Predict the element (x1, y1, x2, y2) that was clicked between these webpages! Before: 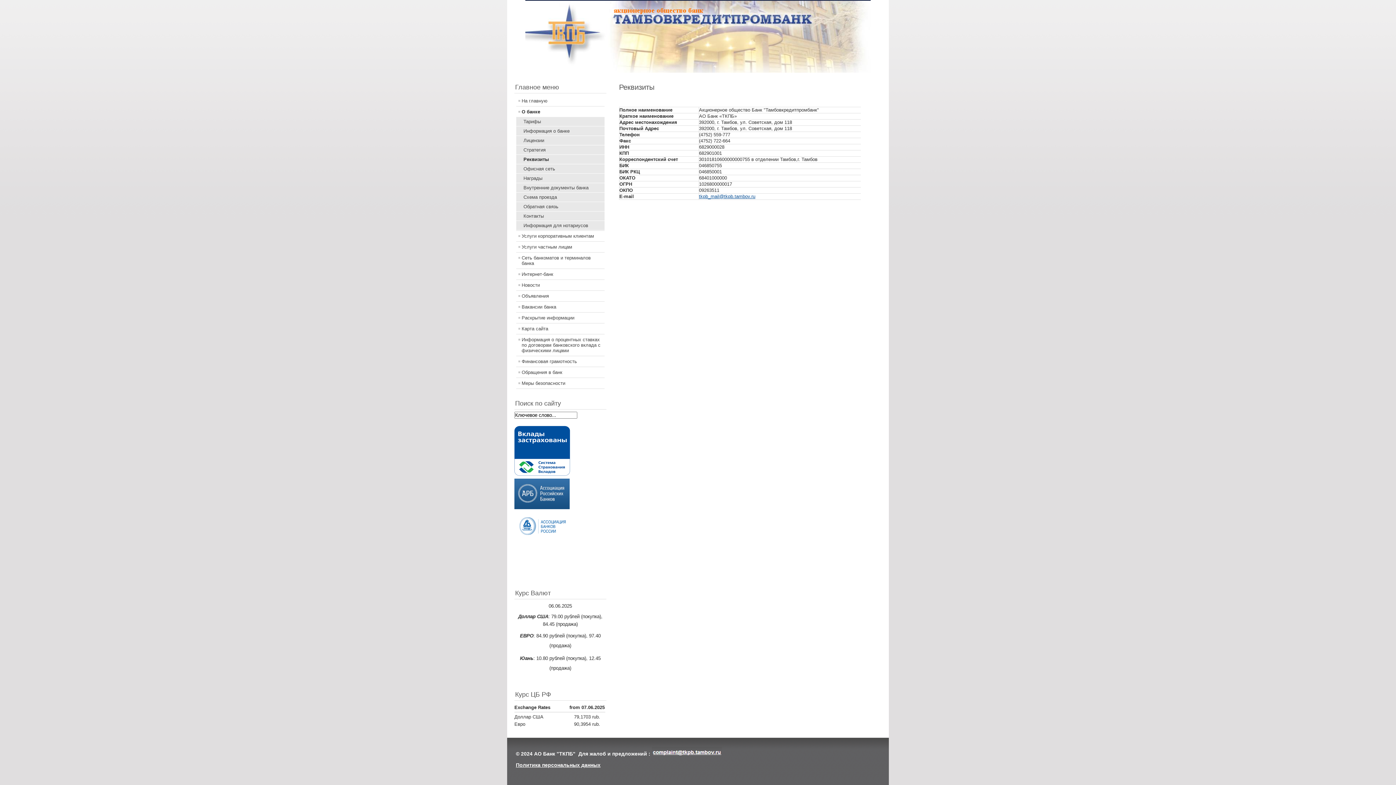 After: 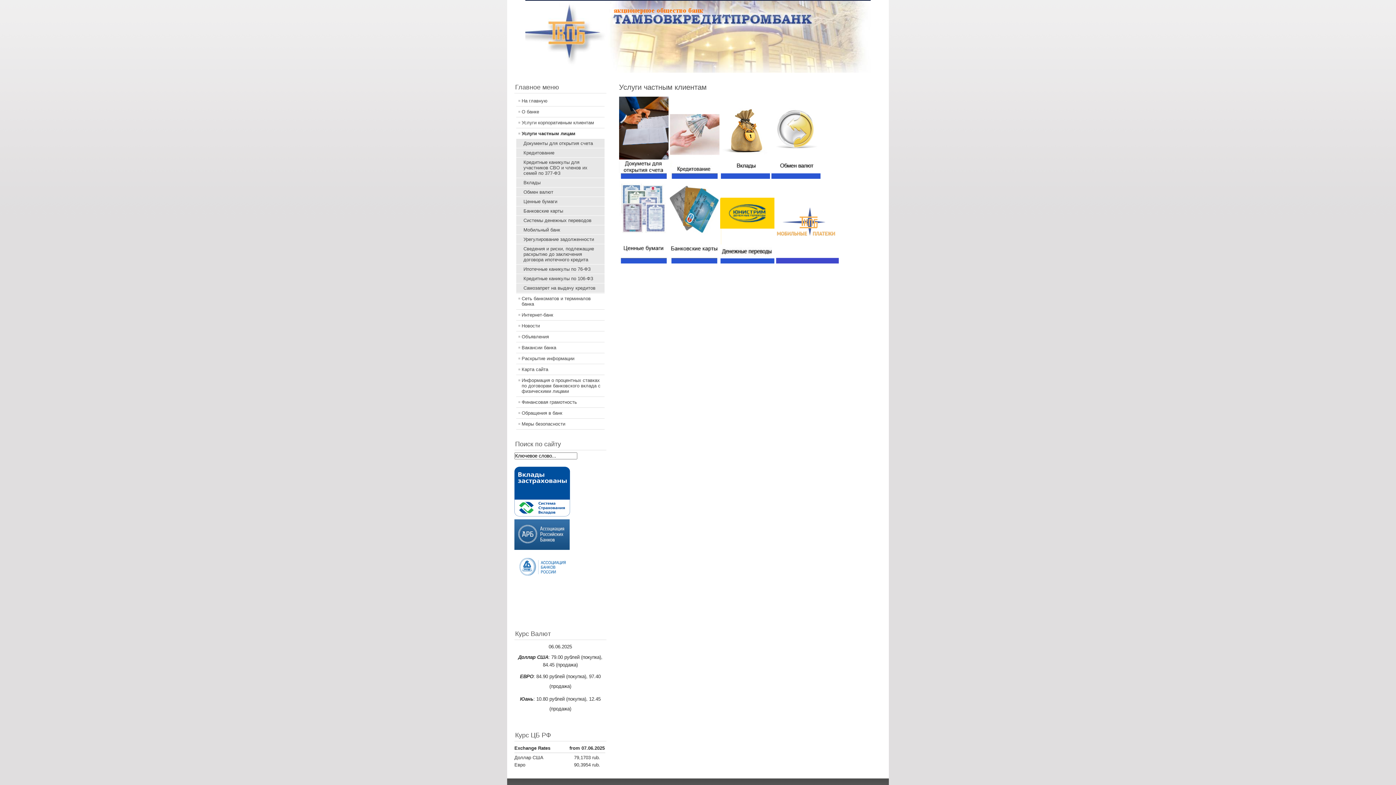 Action: bbox: (516, 241, 604, 252) label: Услуги частным лицам